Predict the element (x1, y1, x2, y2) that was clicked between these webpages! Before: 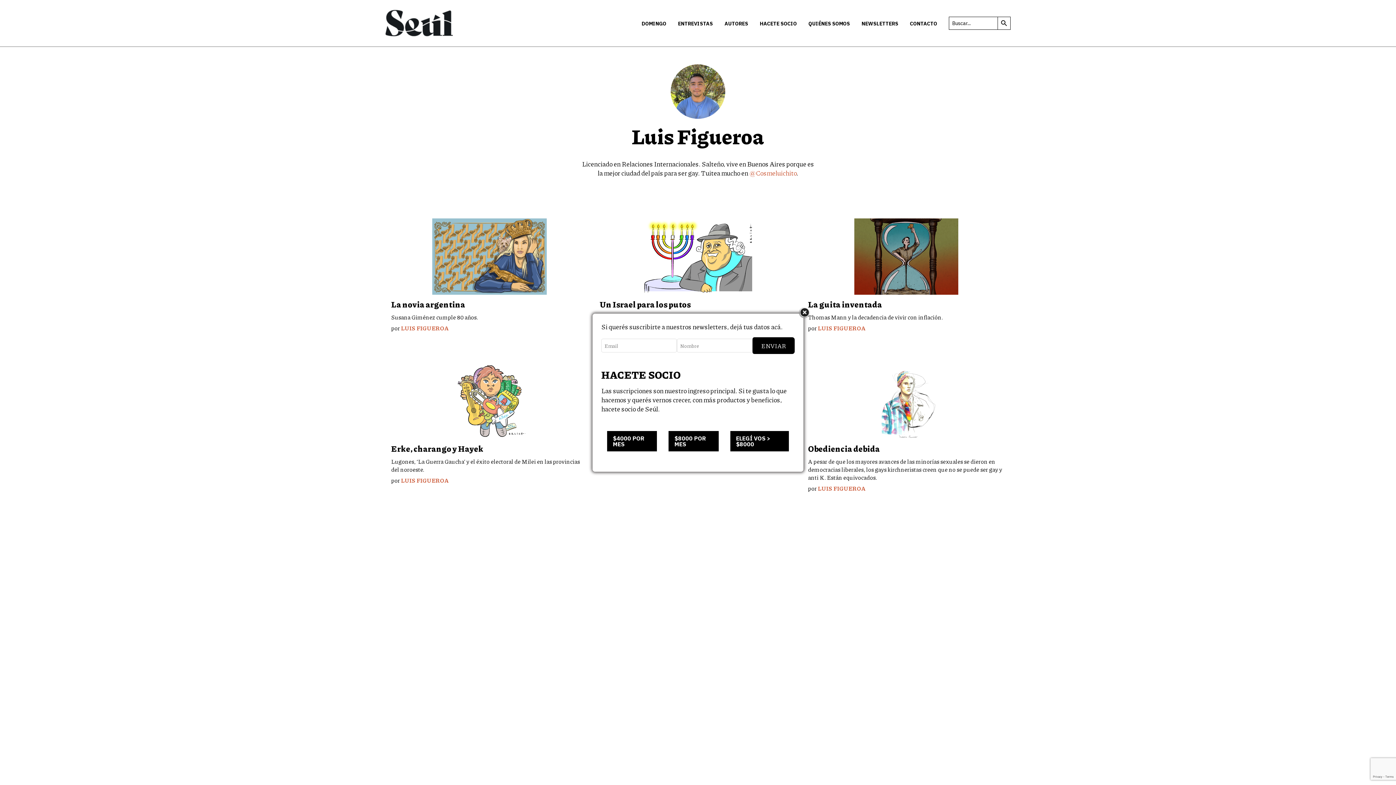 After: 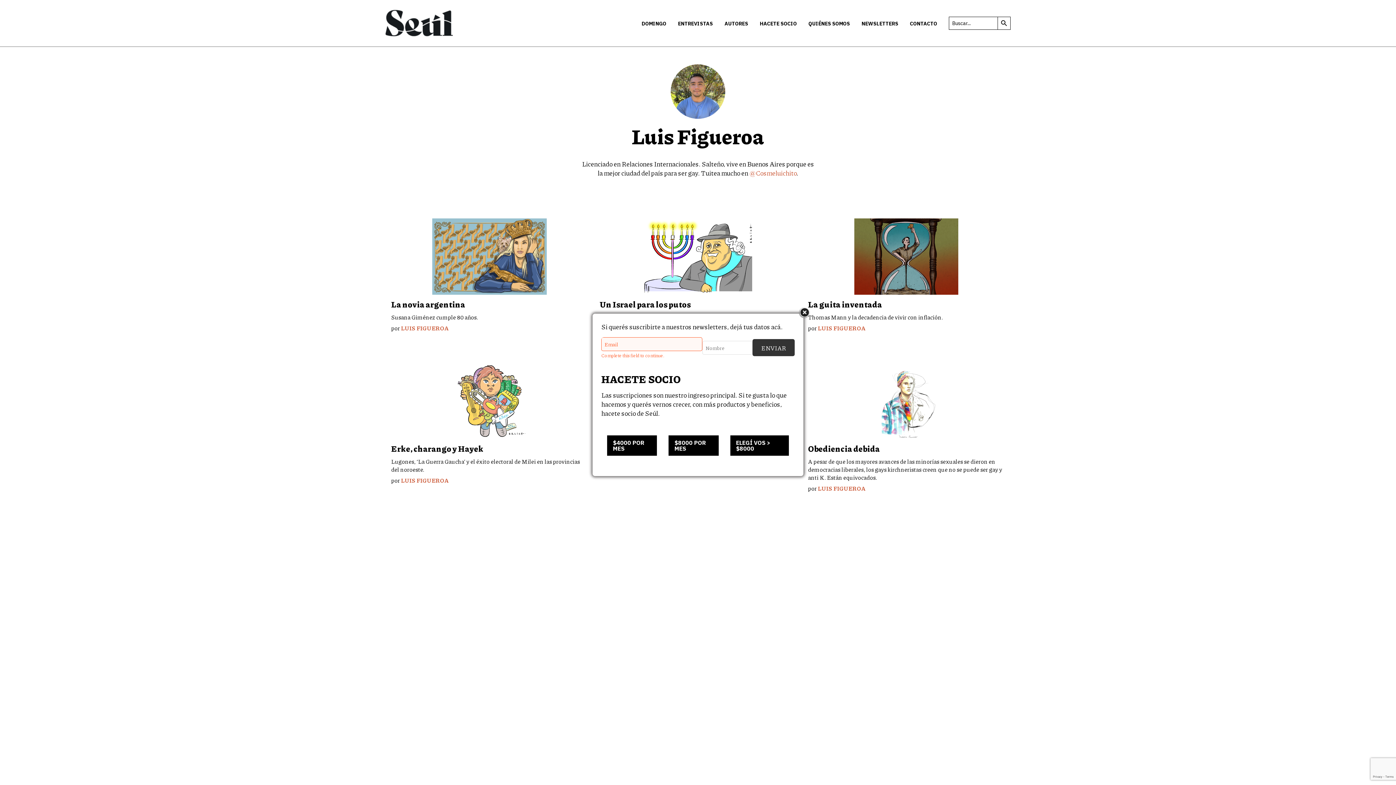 Action: bbox: (752, 337, 794, 354) label: ENVIAR